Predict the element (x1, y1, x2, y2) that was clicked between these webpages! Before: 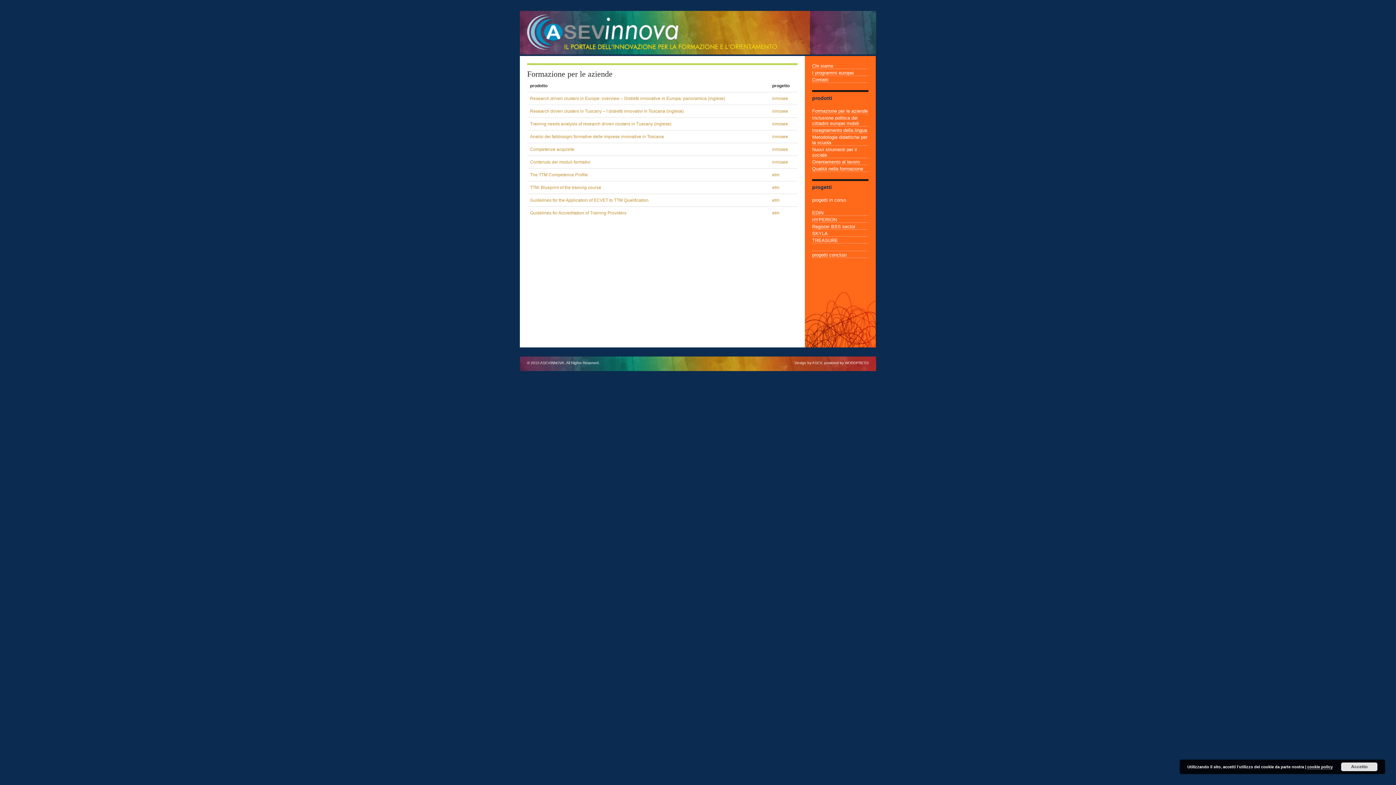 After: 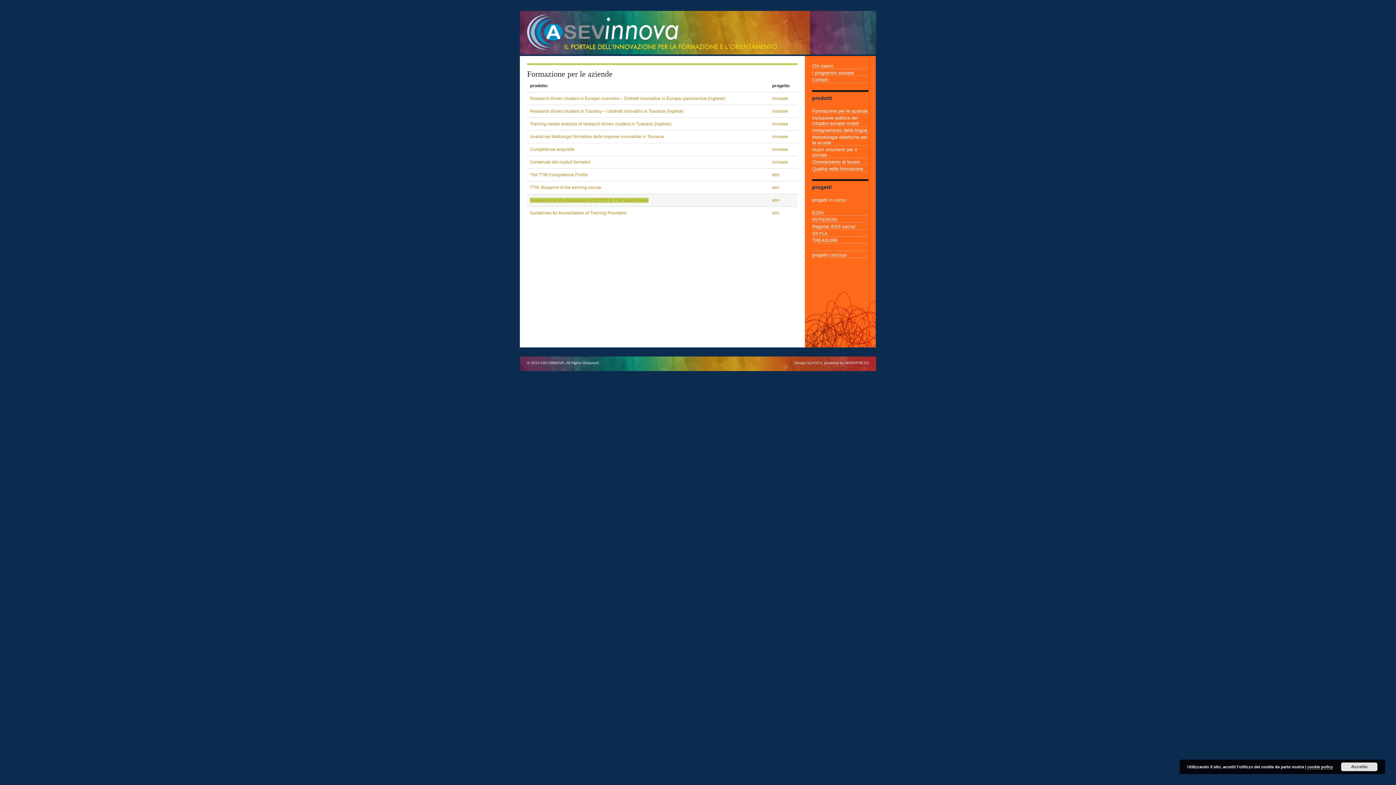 Action: bbox: (530, 197, 648, 202) label: Guidelines for the Application of ECVET to TTM Qualification